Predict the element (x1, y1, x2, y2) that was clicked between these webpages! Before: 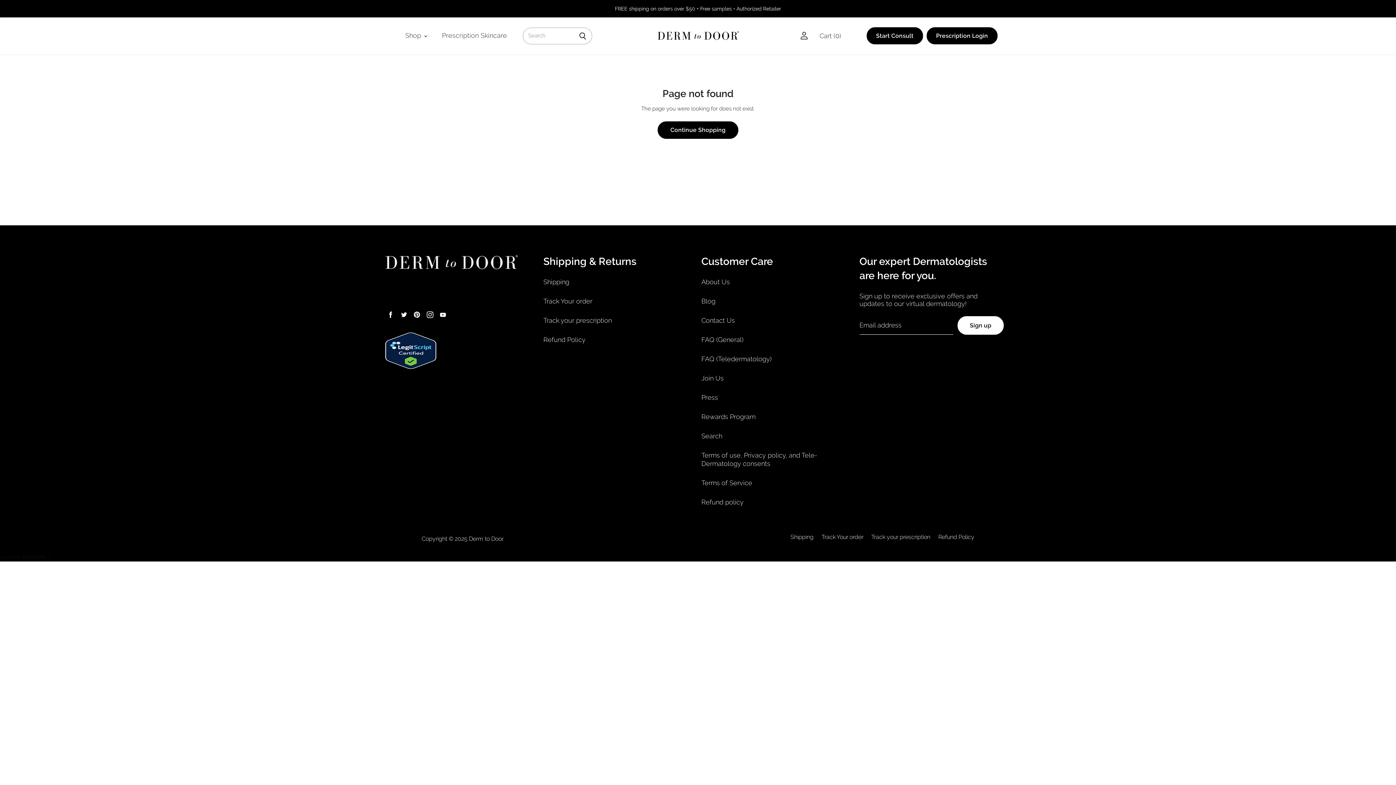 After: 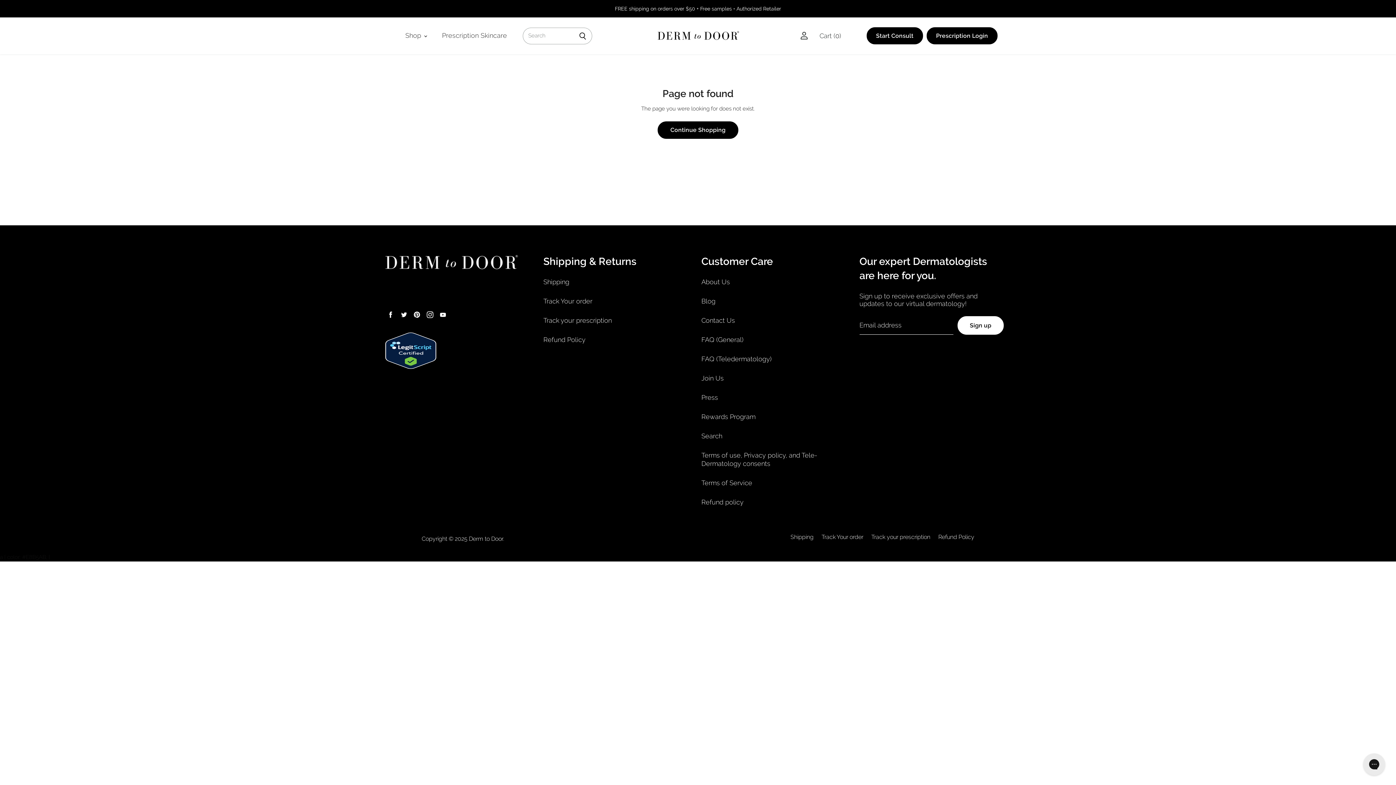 Action: bbox: (410, 308, 423, 321) label: Find us on Pinterest